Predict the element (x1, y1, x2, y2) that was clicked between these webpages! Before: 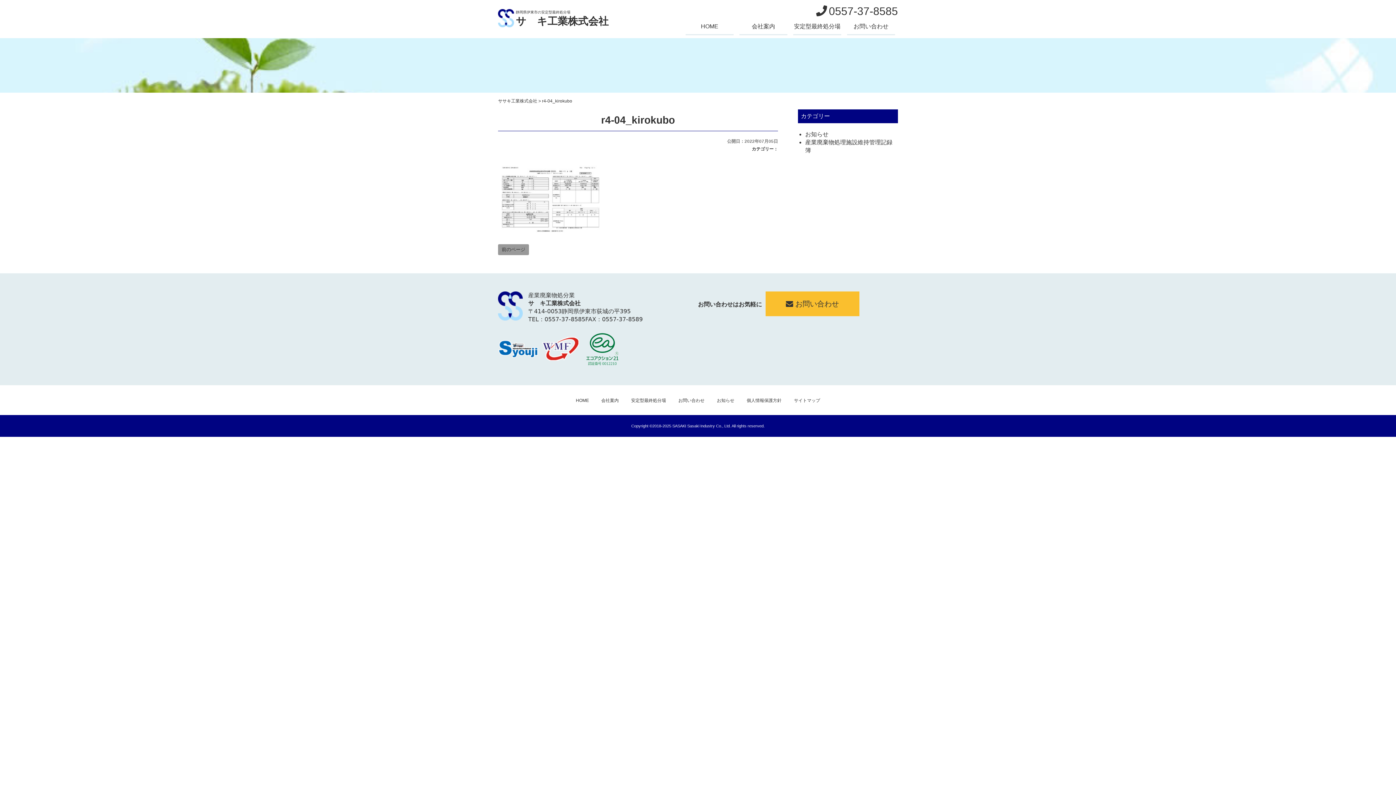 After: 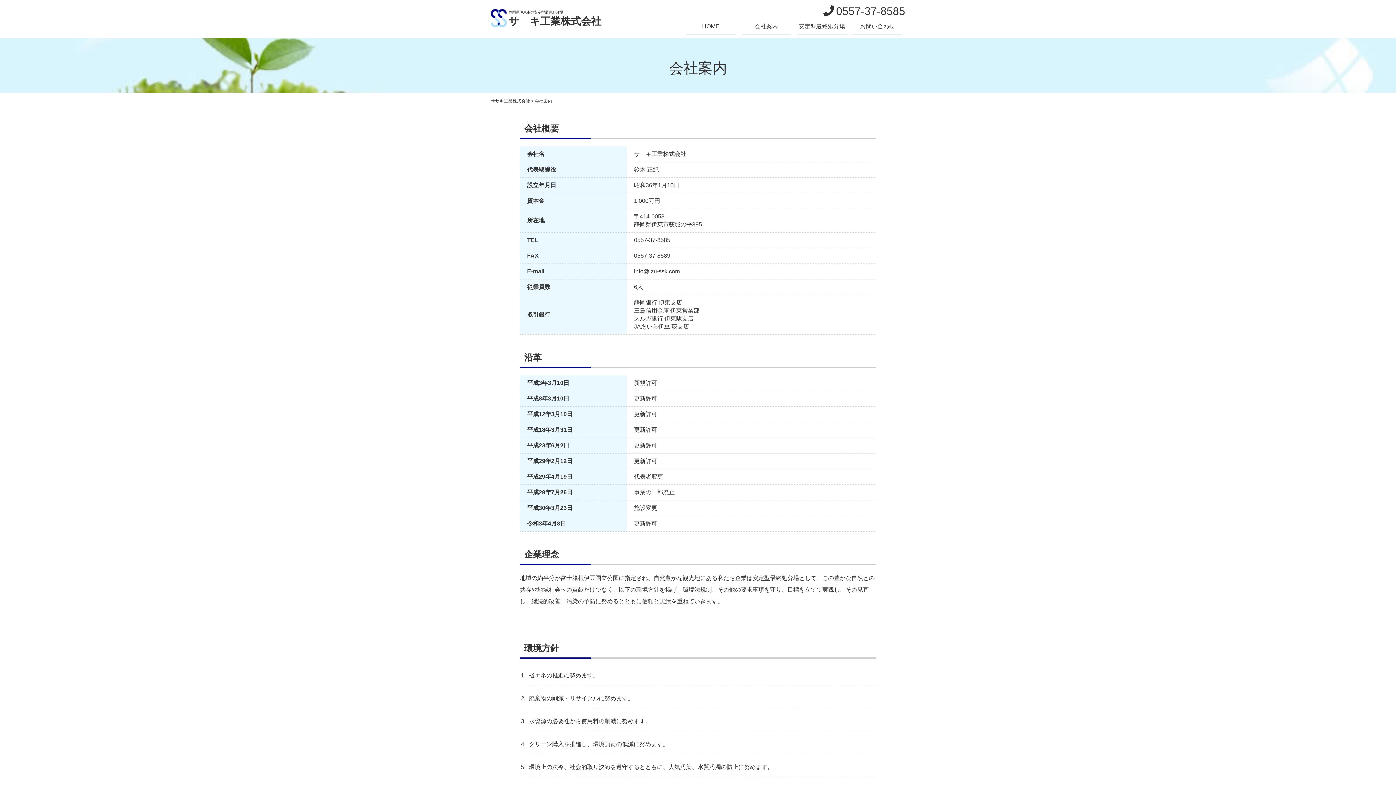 Action: label: 会社案内 bbox: (601, 394, 618, 406)